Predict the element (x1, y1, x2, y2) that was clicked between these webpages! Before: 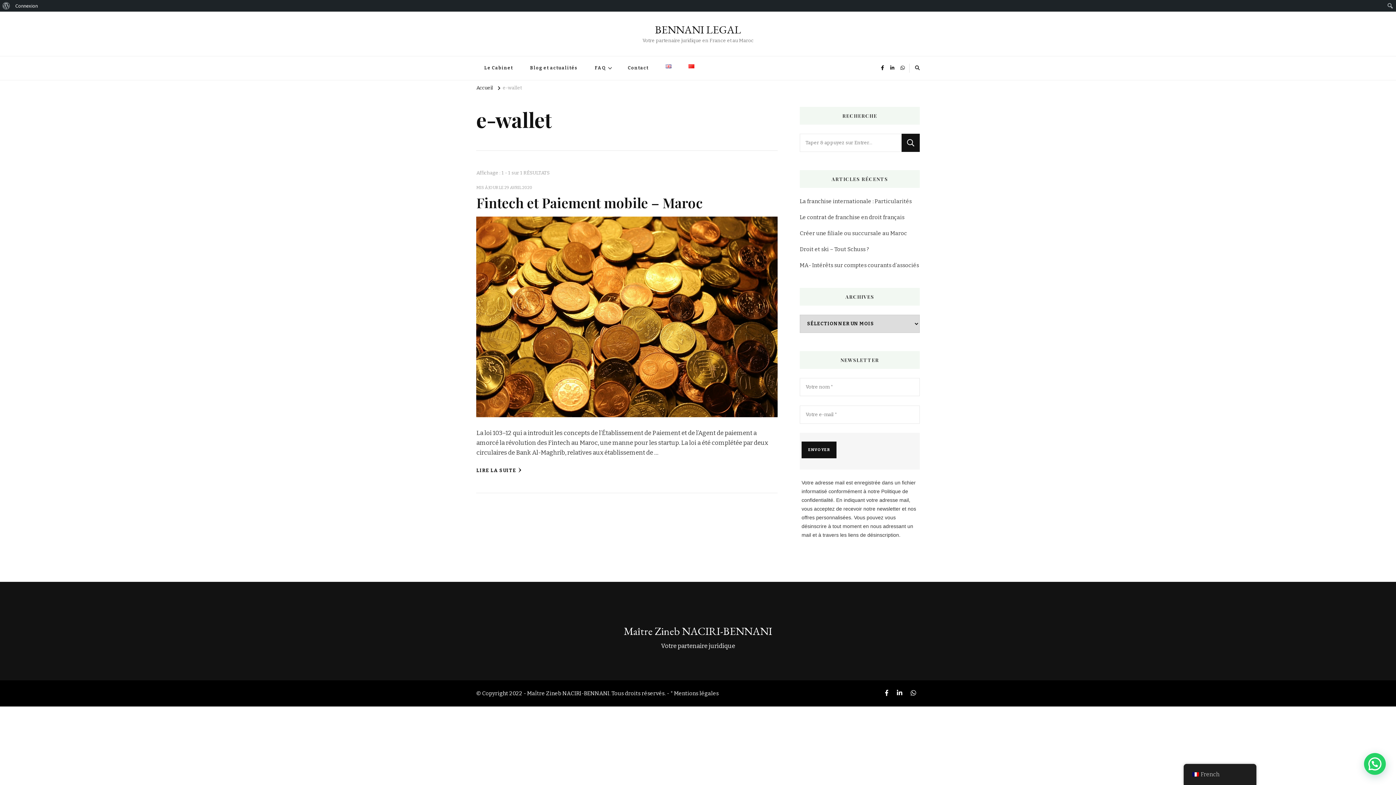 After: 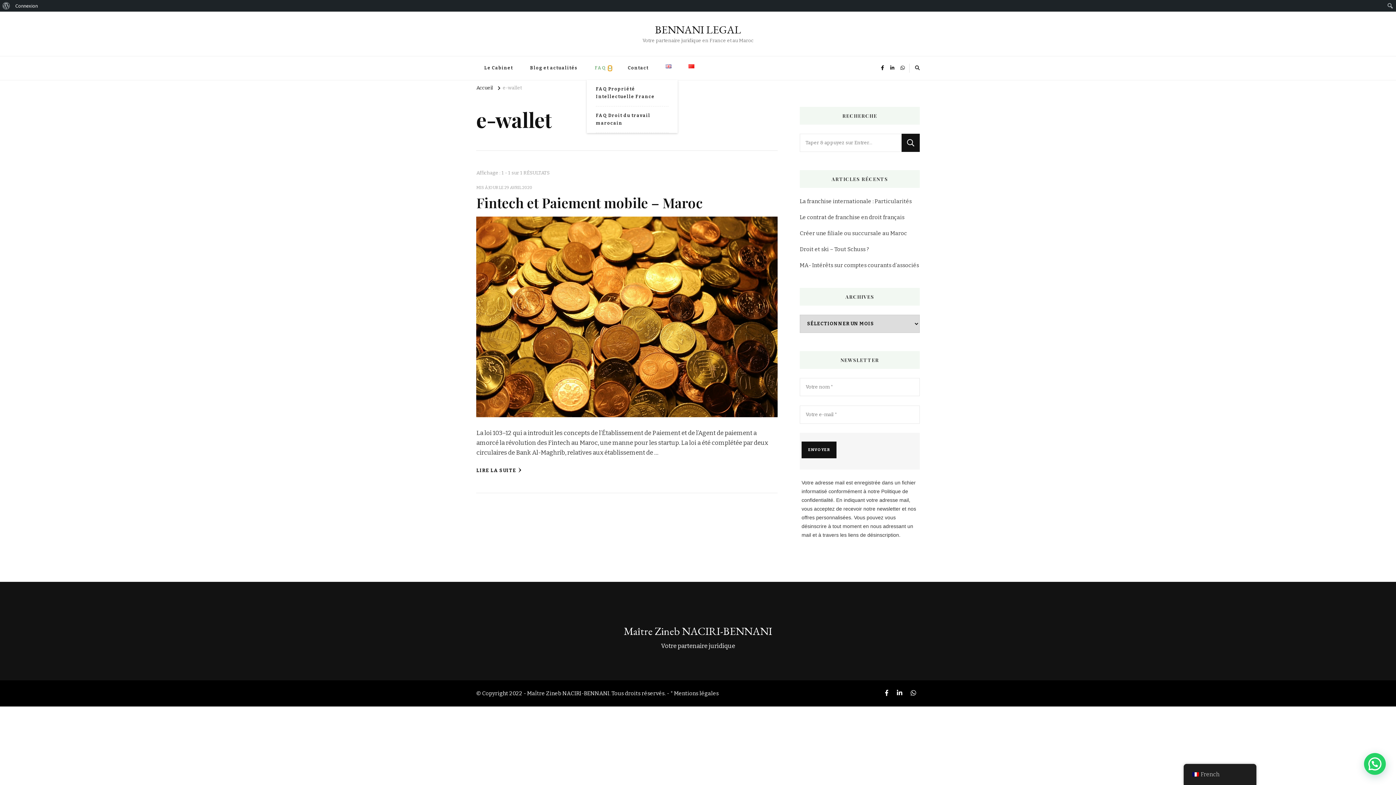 Action: bbox: (608, 65, 612, 70)